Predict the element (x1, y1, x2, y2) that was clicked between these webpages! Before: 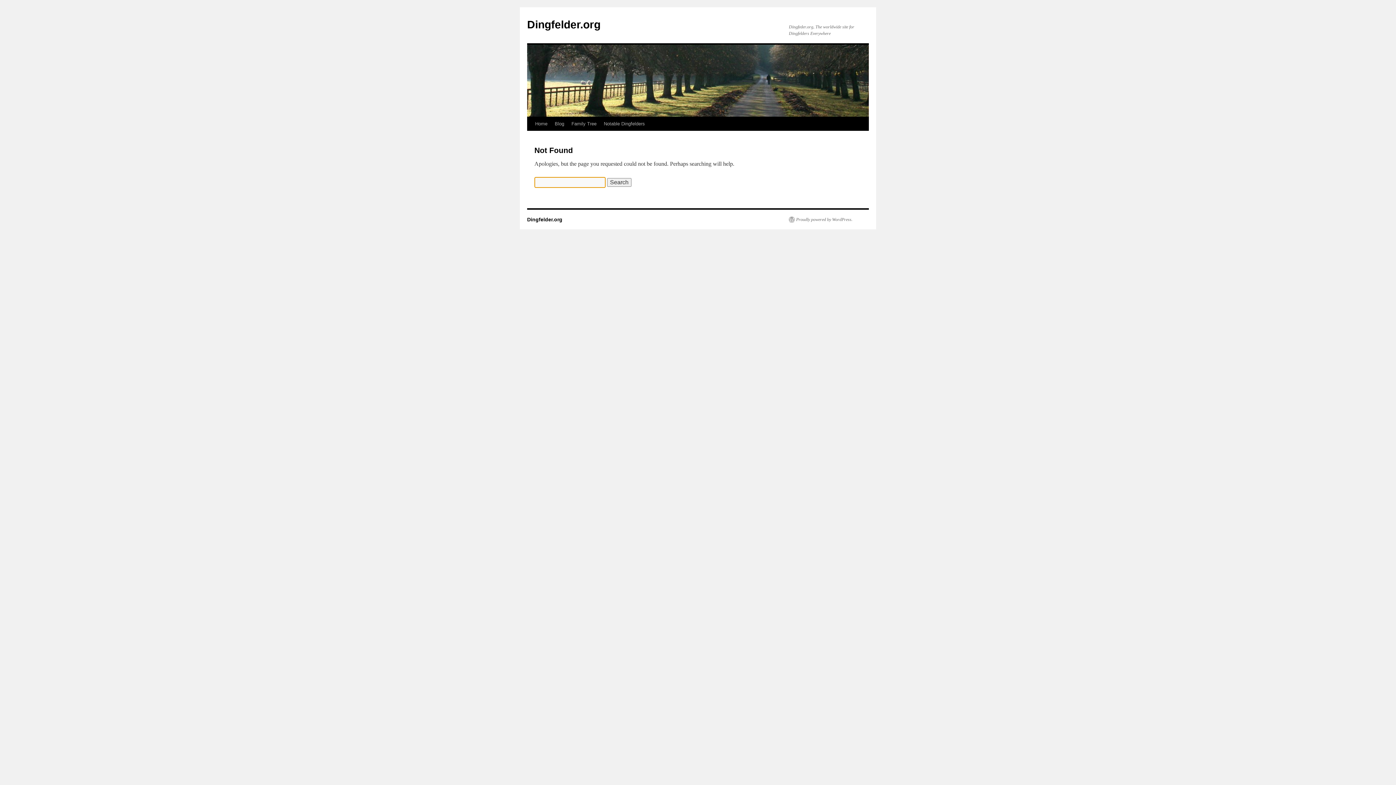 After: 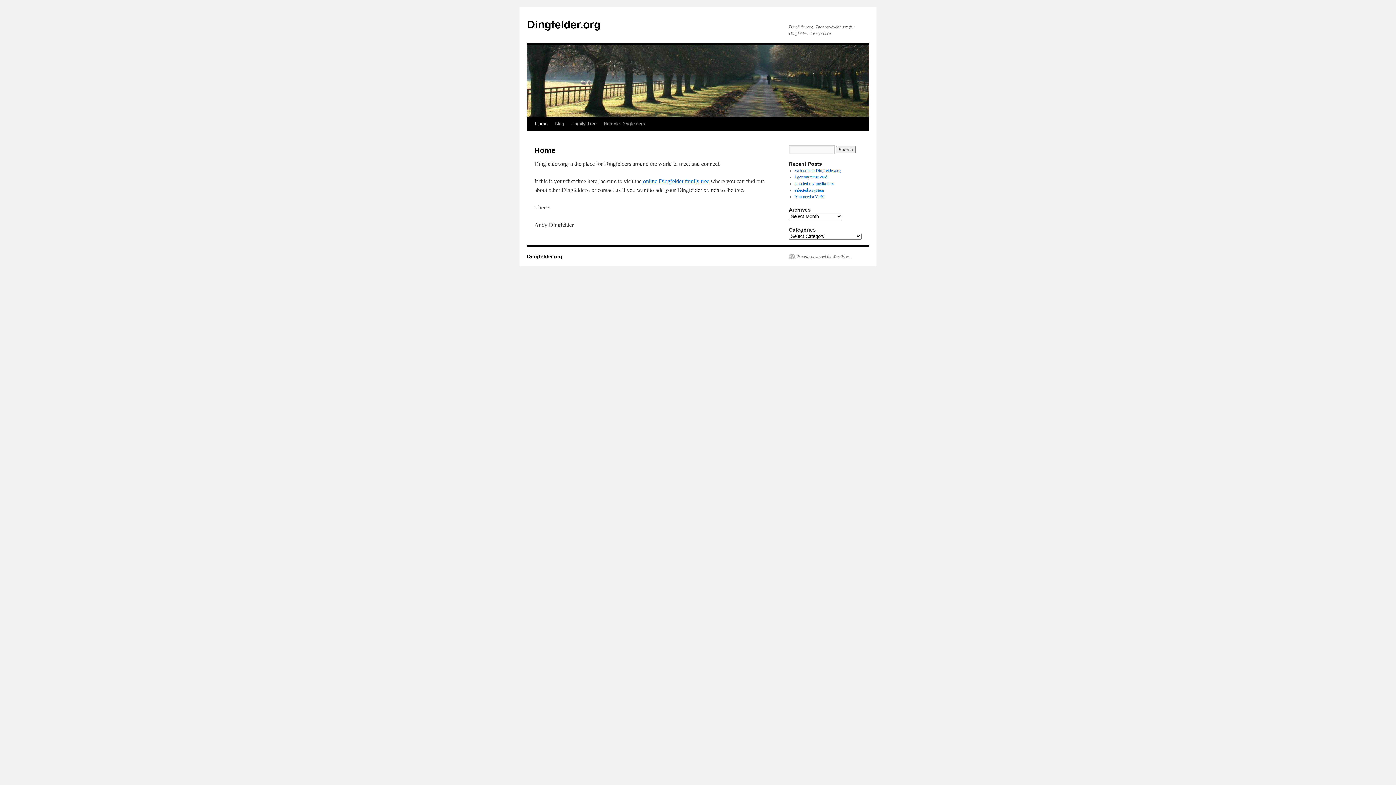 Action: bbox: (531, 117, 551, 130) label: Home